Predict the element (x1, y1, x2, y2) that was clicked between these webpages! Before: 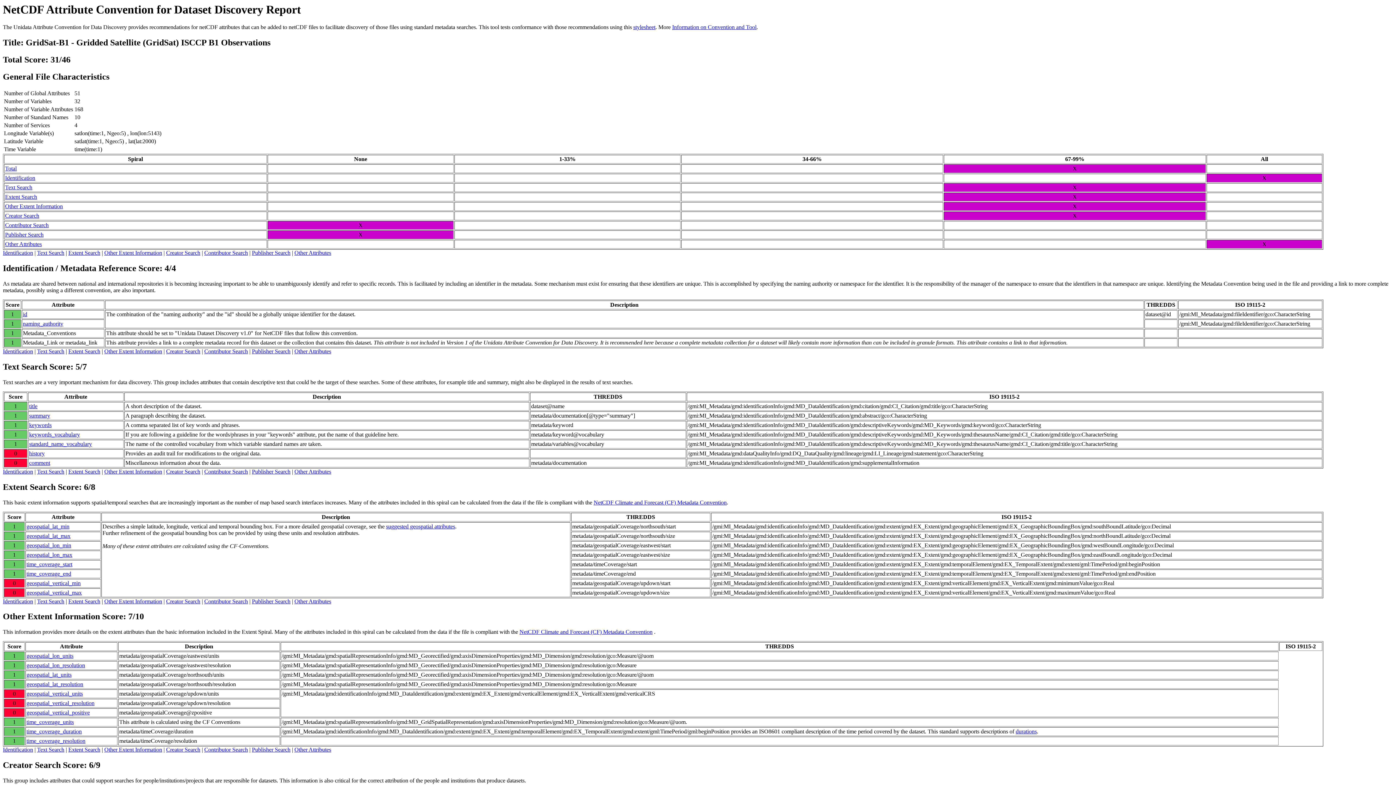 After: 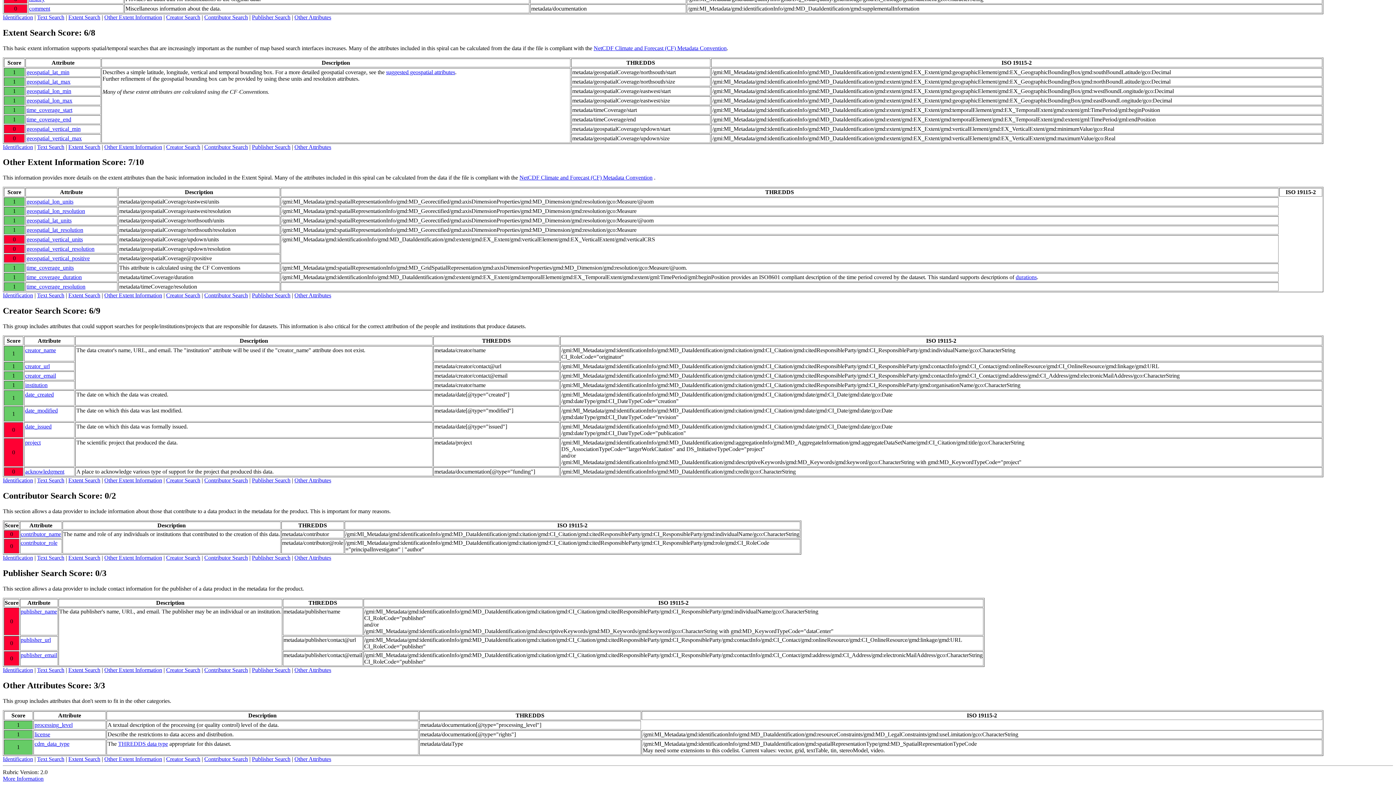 Action: bbox: (294, 598, 331, 604) label: Other Attributes